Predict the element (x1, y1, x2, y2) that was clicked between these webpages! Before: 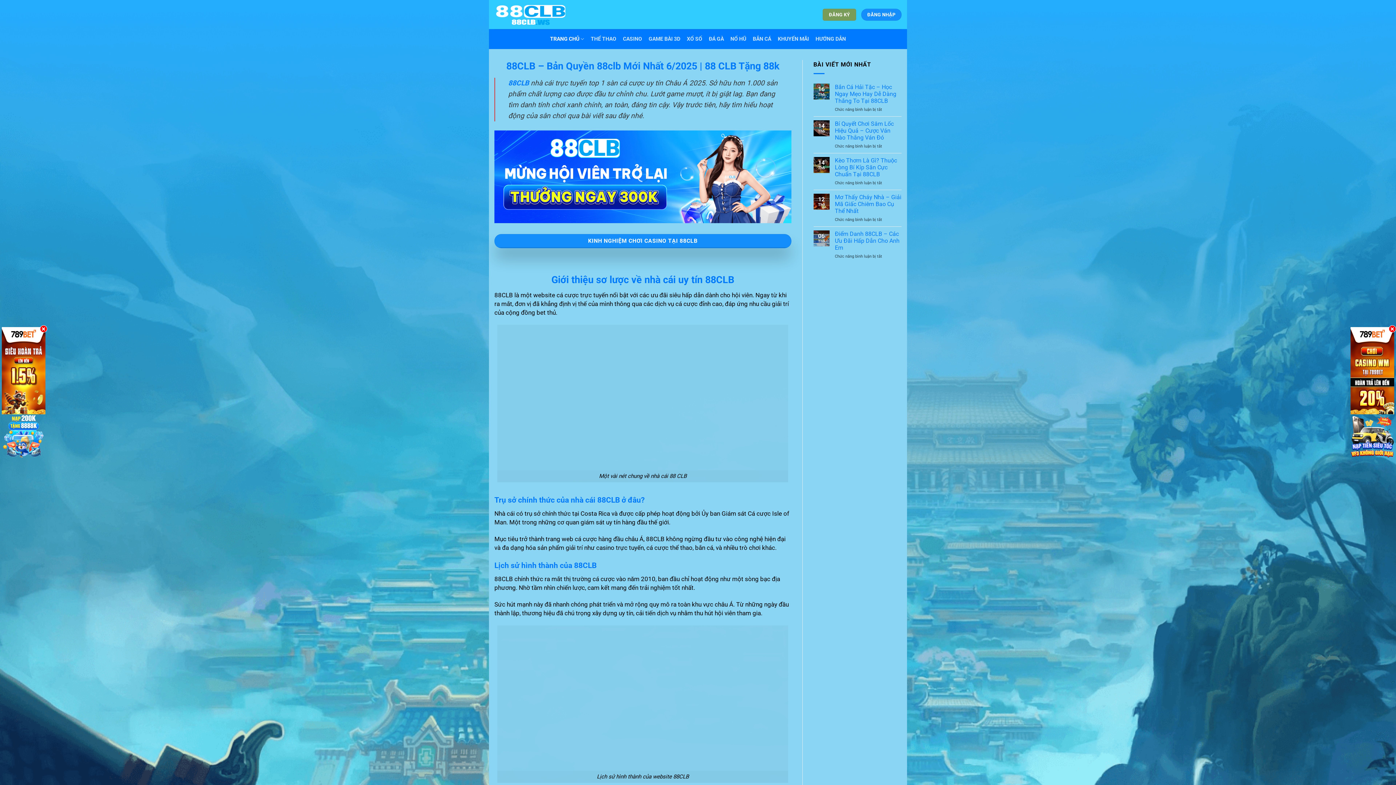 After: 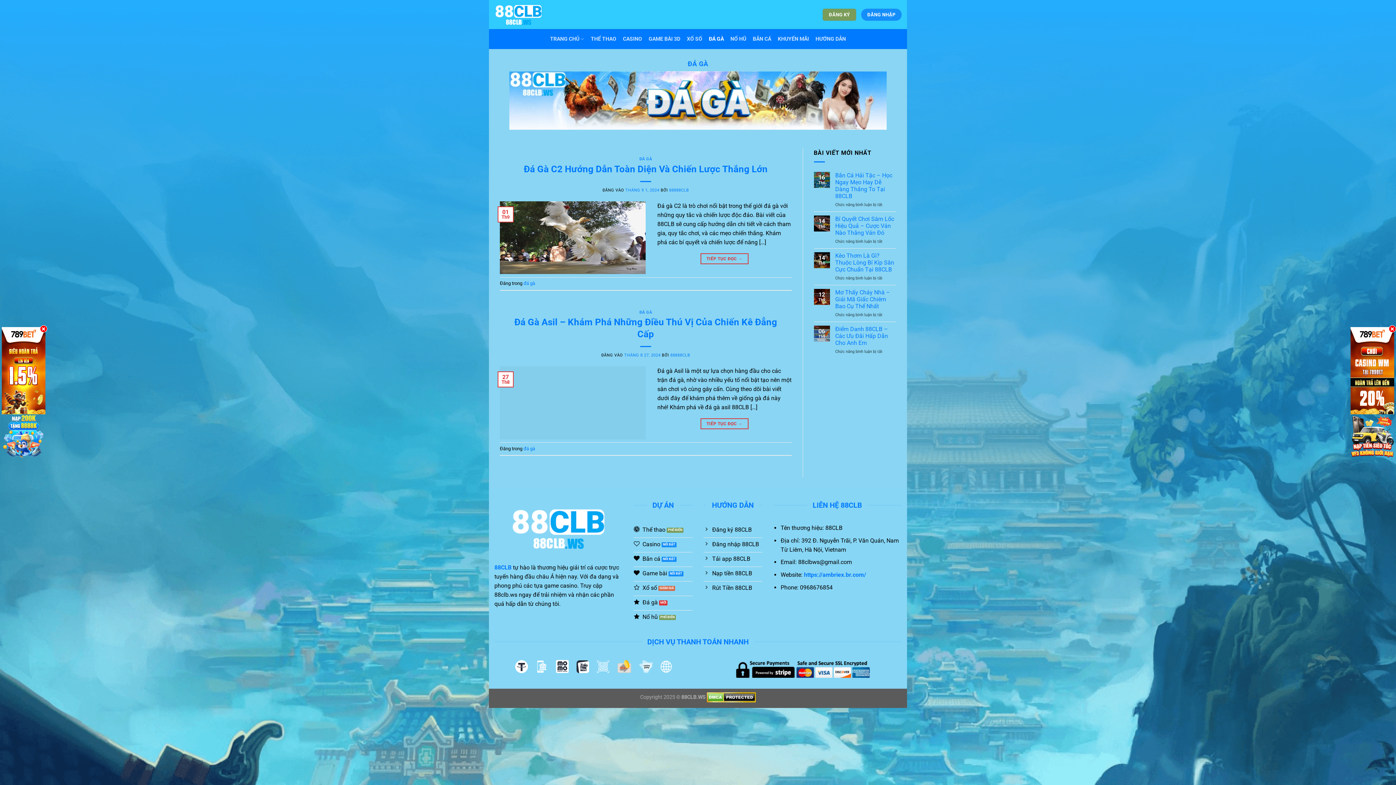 Action: bbox: (709, 30, 724, 47) label: ĐÁ GÀ